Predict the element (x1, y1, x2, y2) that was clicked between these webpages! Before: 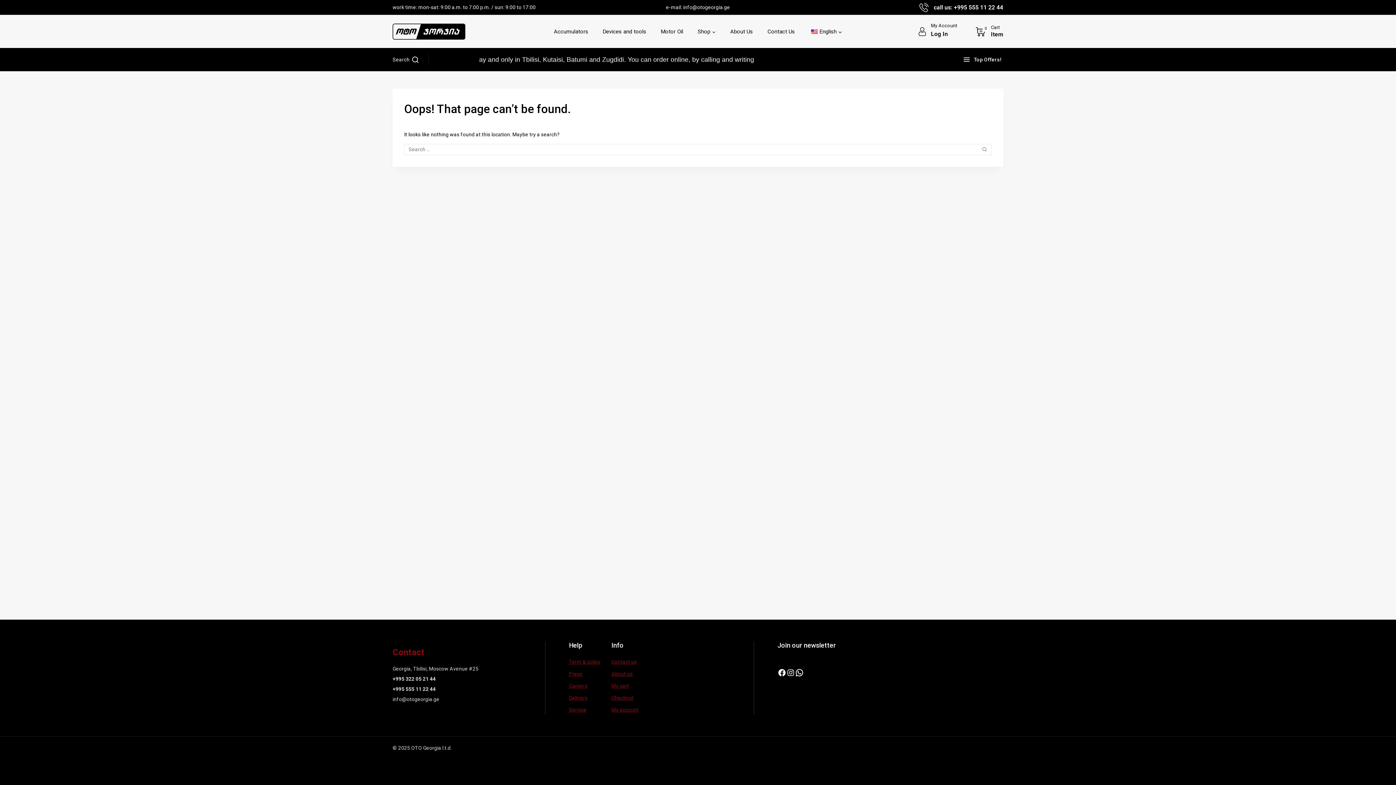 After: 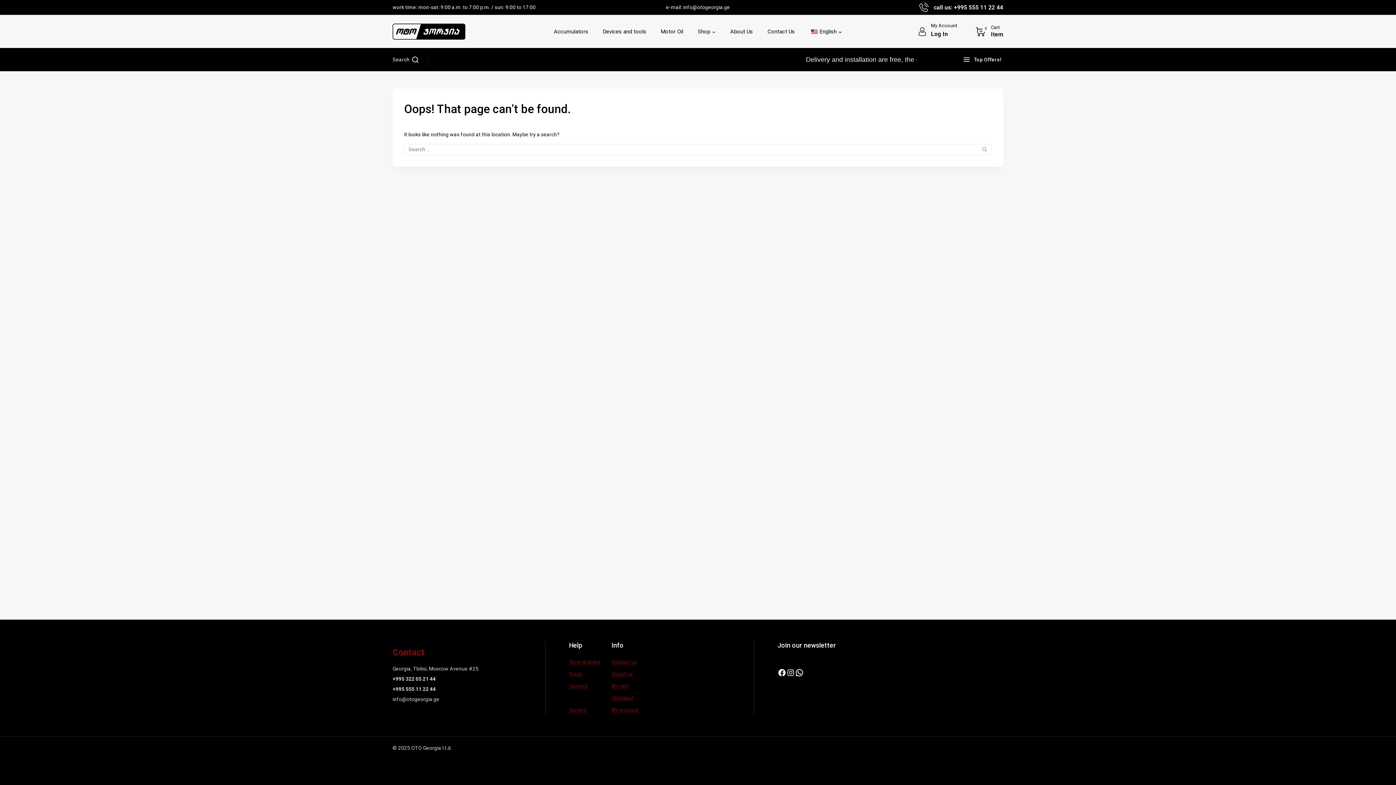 Action: bbox: (569, 695, 587, 701) label: Delivery